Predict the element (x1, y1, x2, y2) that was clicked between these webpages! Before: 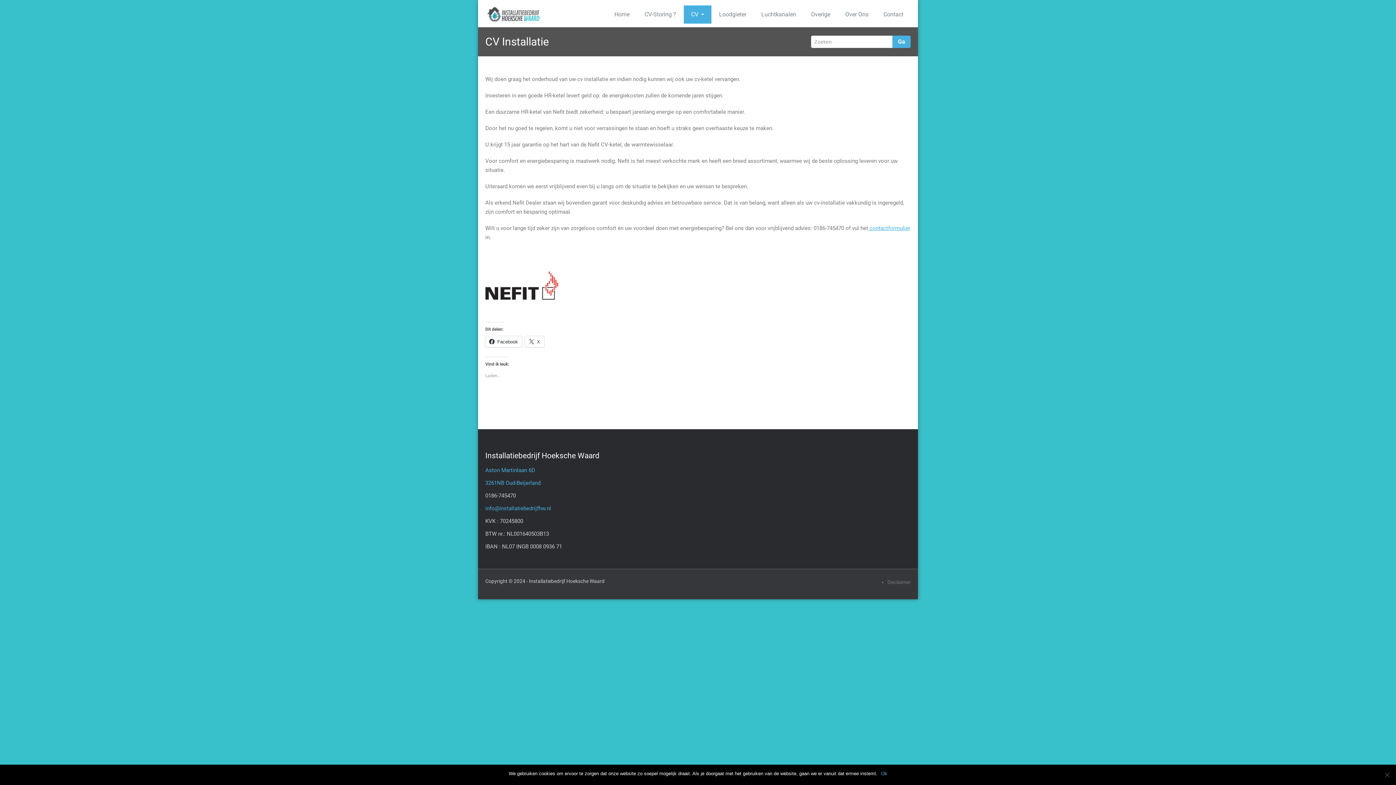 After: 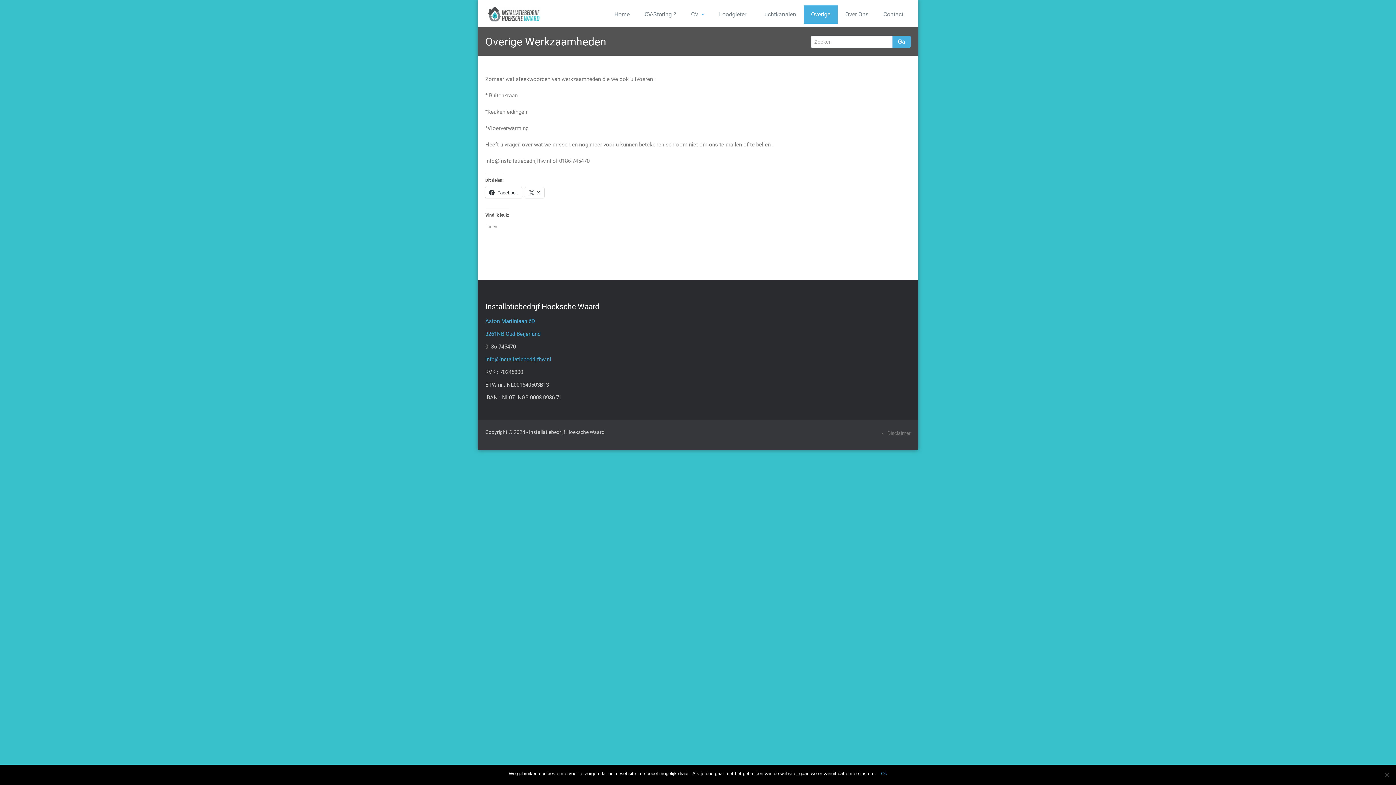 Action: bbox: (803, 5, 837, 23) label: Overige